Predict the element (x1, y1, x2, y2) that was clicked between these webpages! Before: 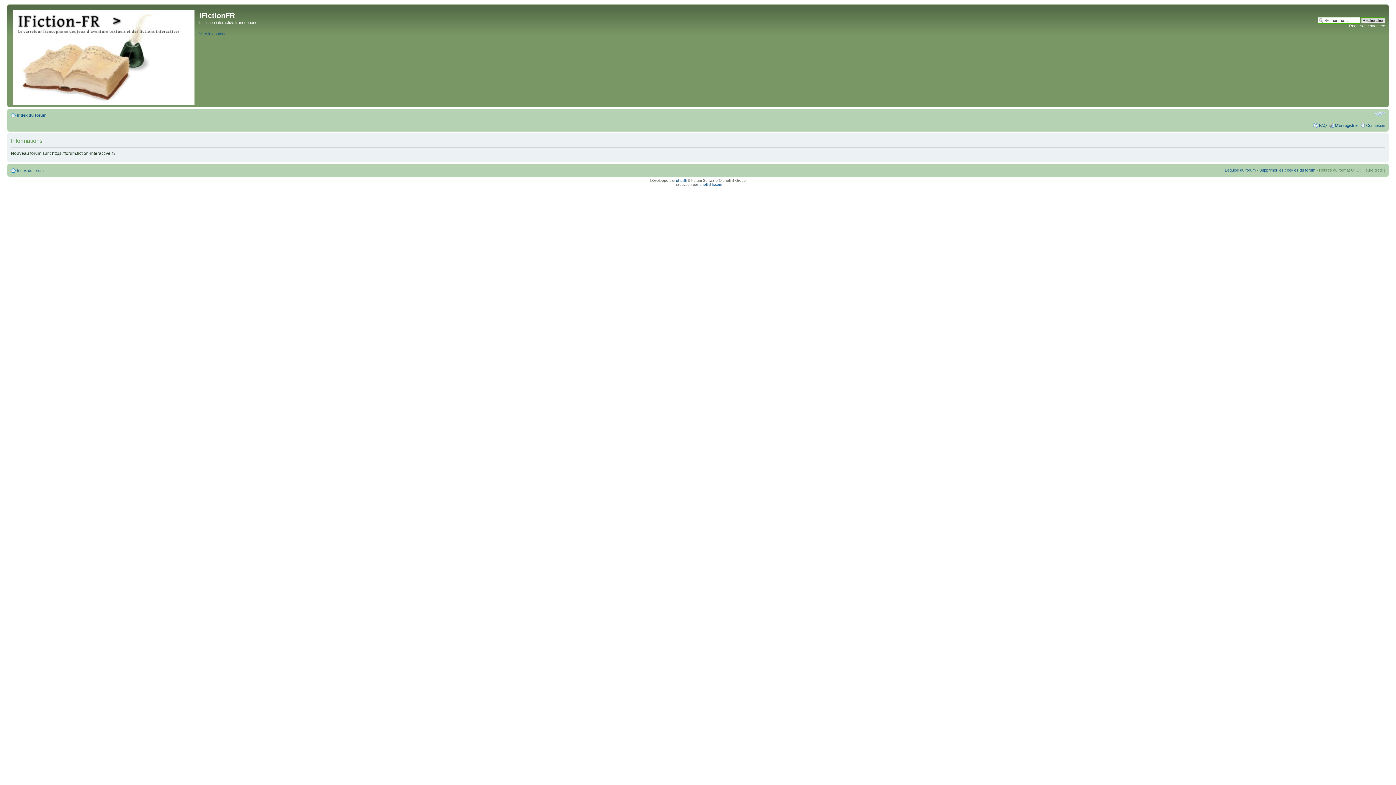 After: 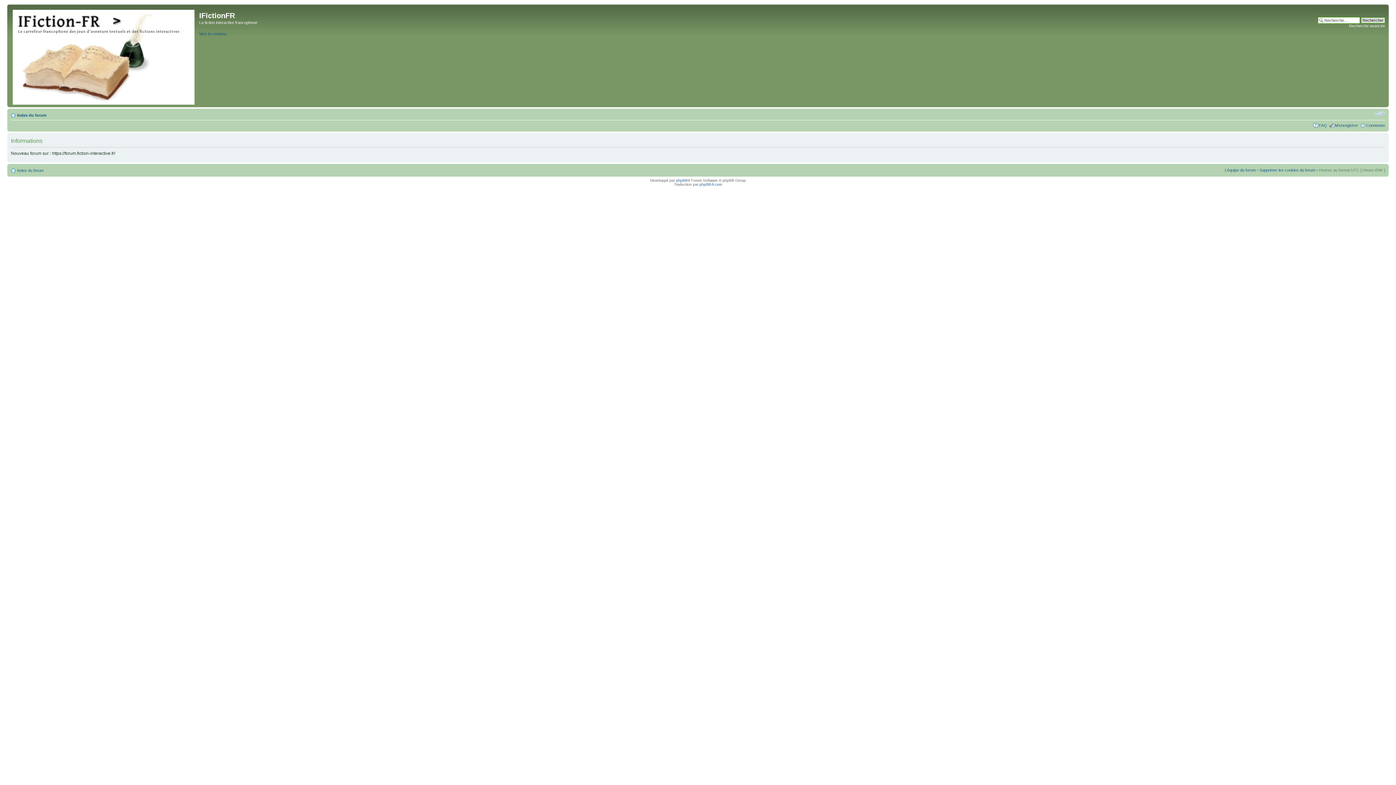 Action: label: Index du forum bbox: (17, 113, 46, 117)